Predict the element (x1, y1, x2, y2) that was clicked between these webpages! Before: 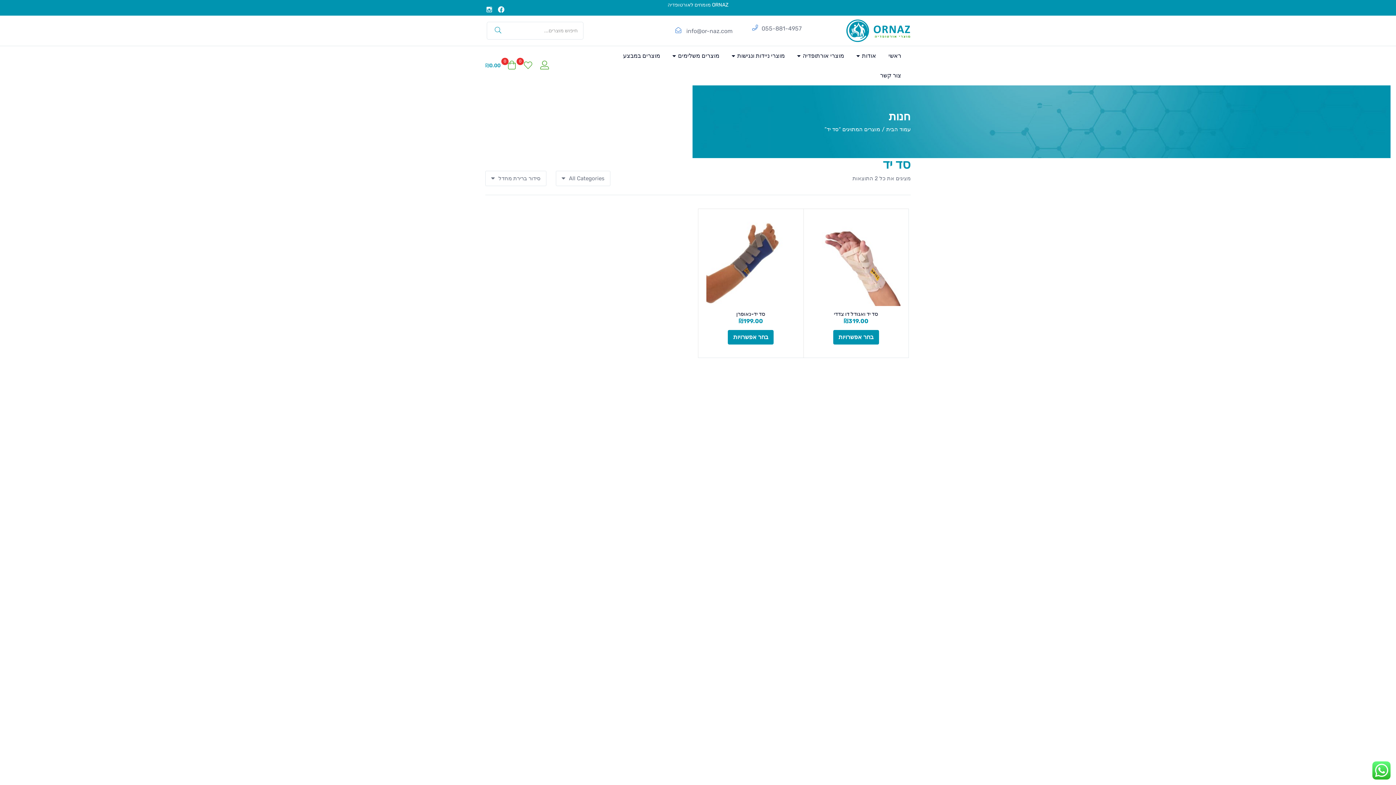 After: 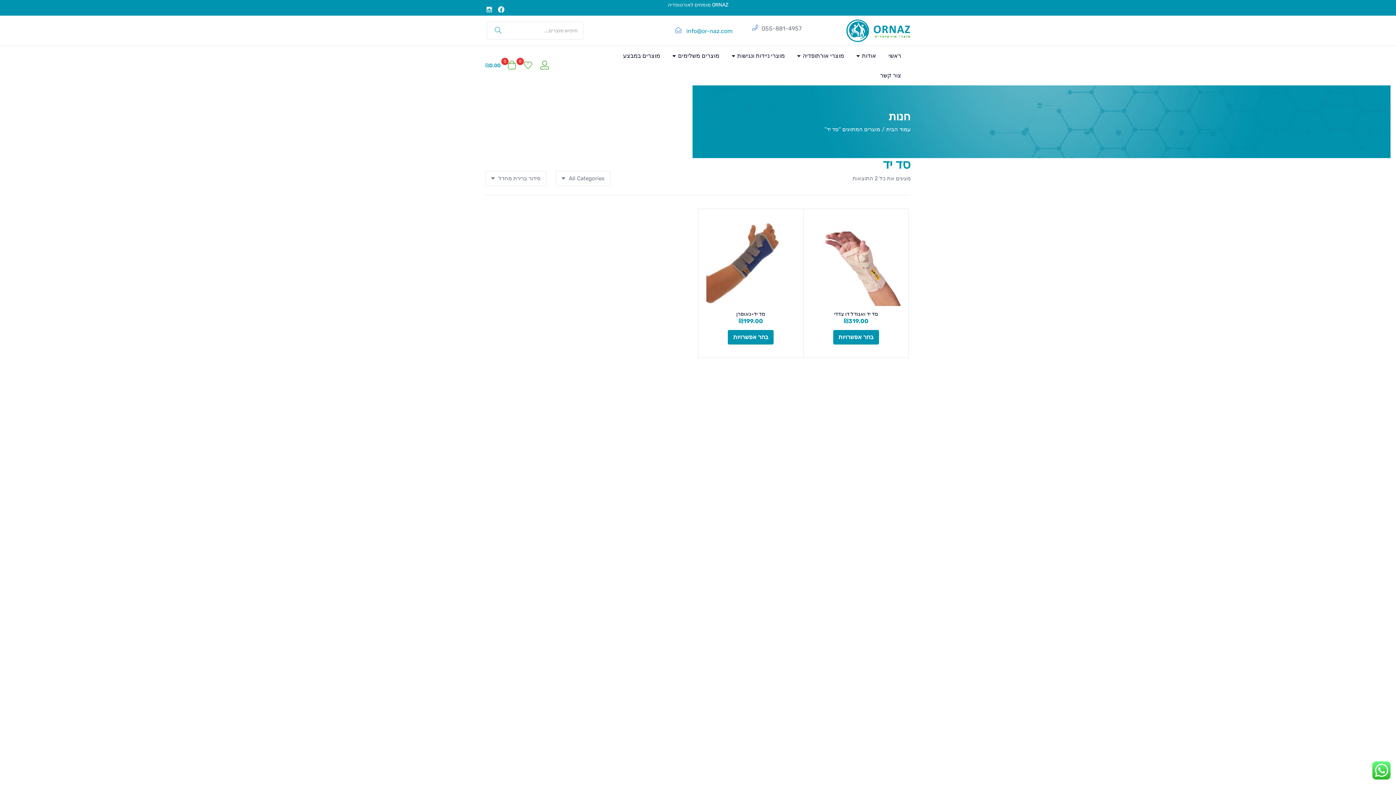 Action: label: info@or-naz.com bbox: (686, 27, 732, 34)